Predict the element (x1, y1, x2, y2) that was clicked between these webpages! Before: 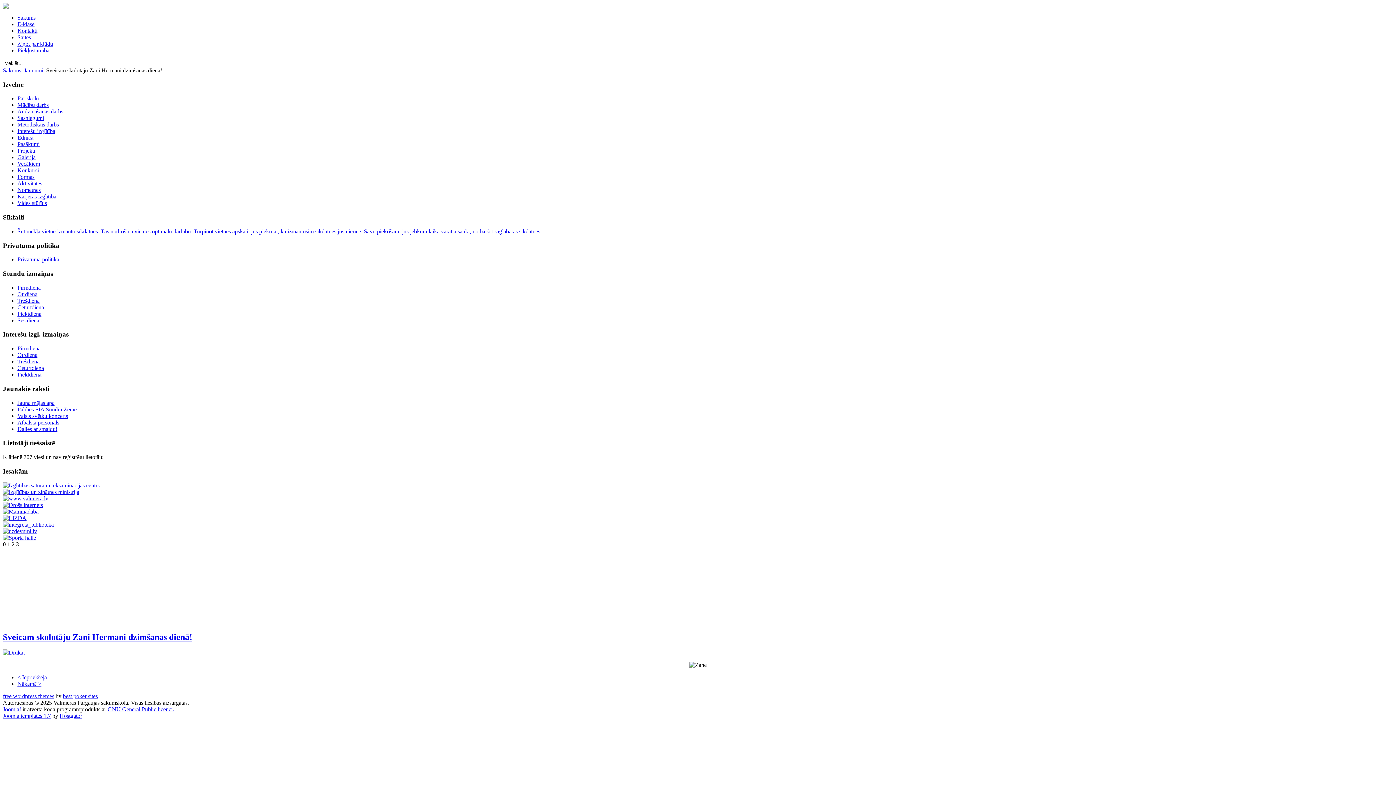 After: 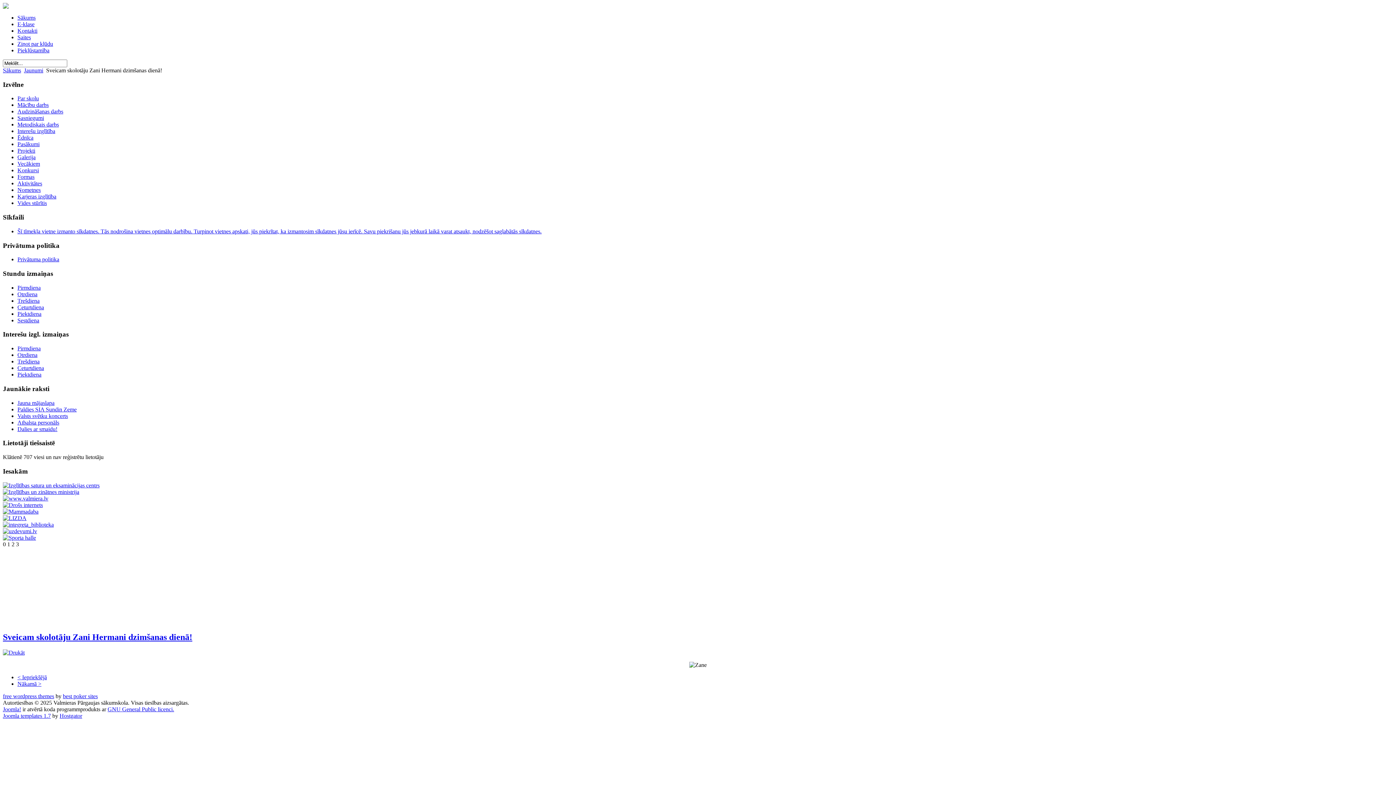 Action: bbox: (17, 284, 40, 290) label: Pirmdiena